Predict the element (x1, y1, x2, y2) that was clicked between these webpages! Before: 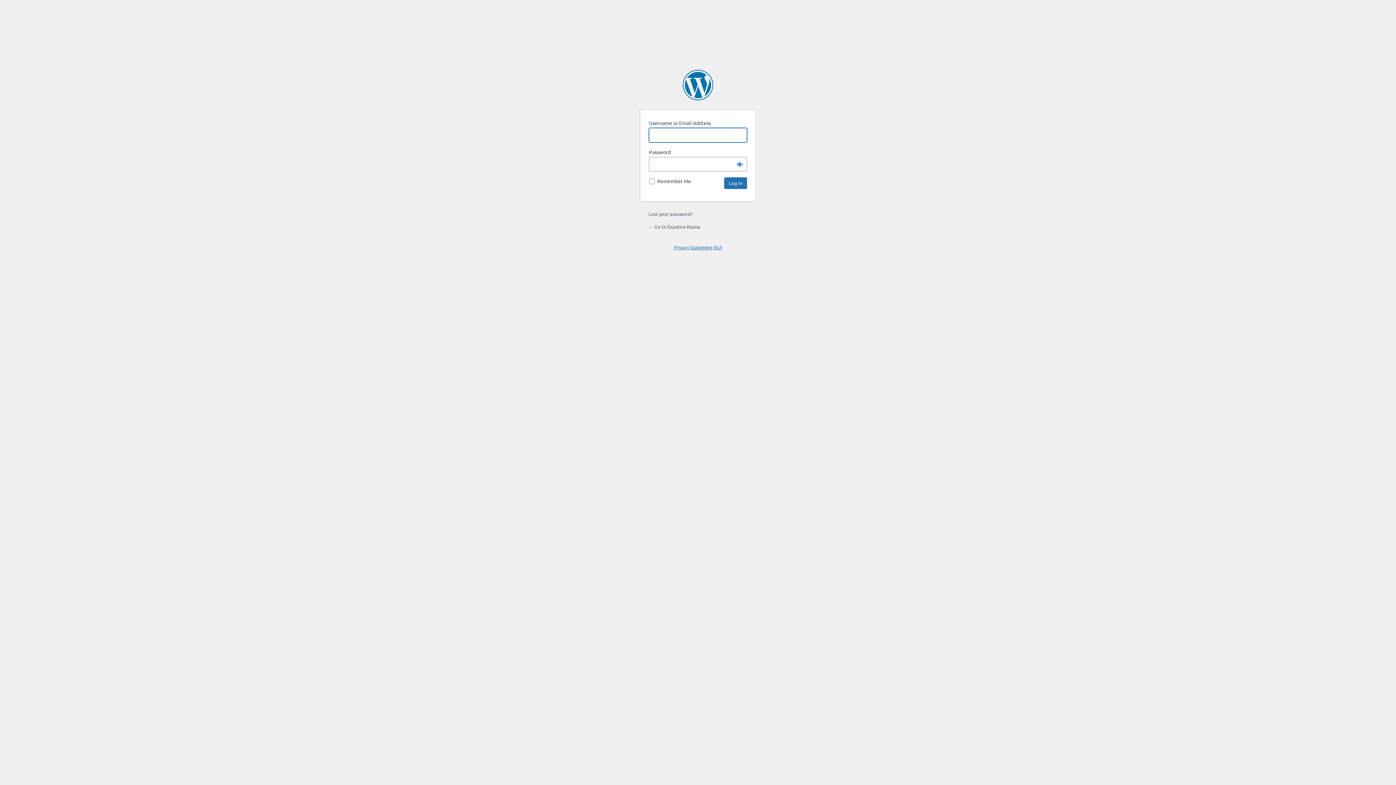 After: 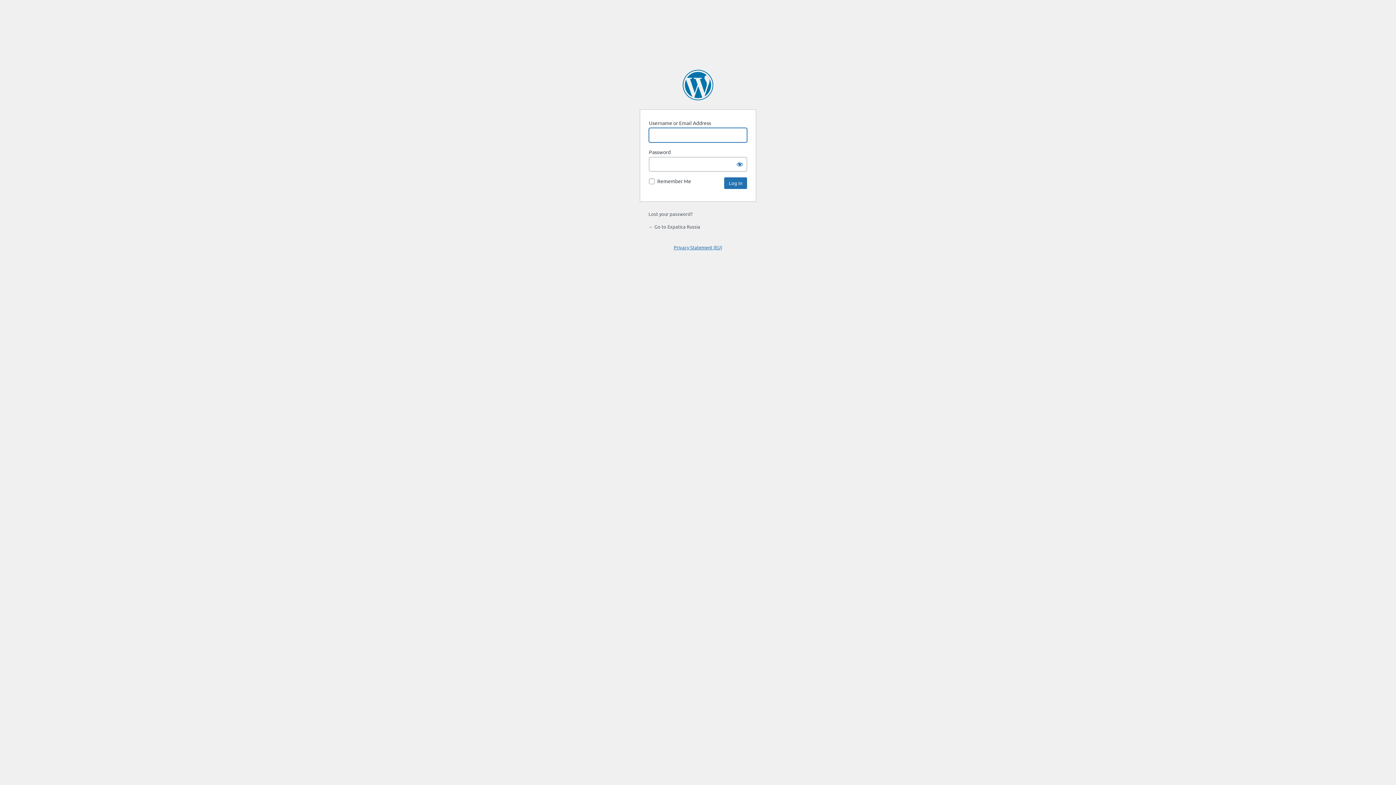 Action: label: Privacy Statement (EU) bbox: (674, 244, 722, 250)